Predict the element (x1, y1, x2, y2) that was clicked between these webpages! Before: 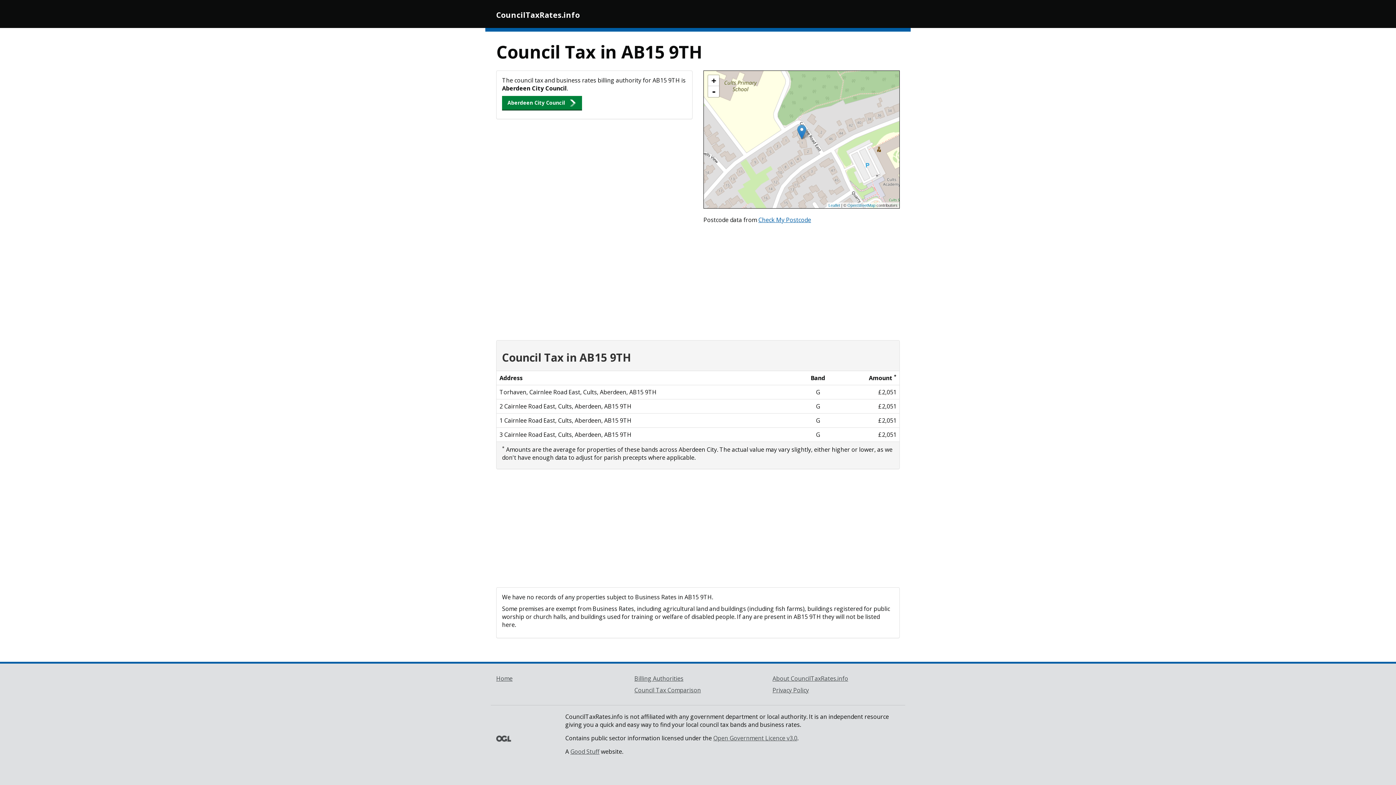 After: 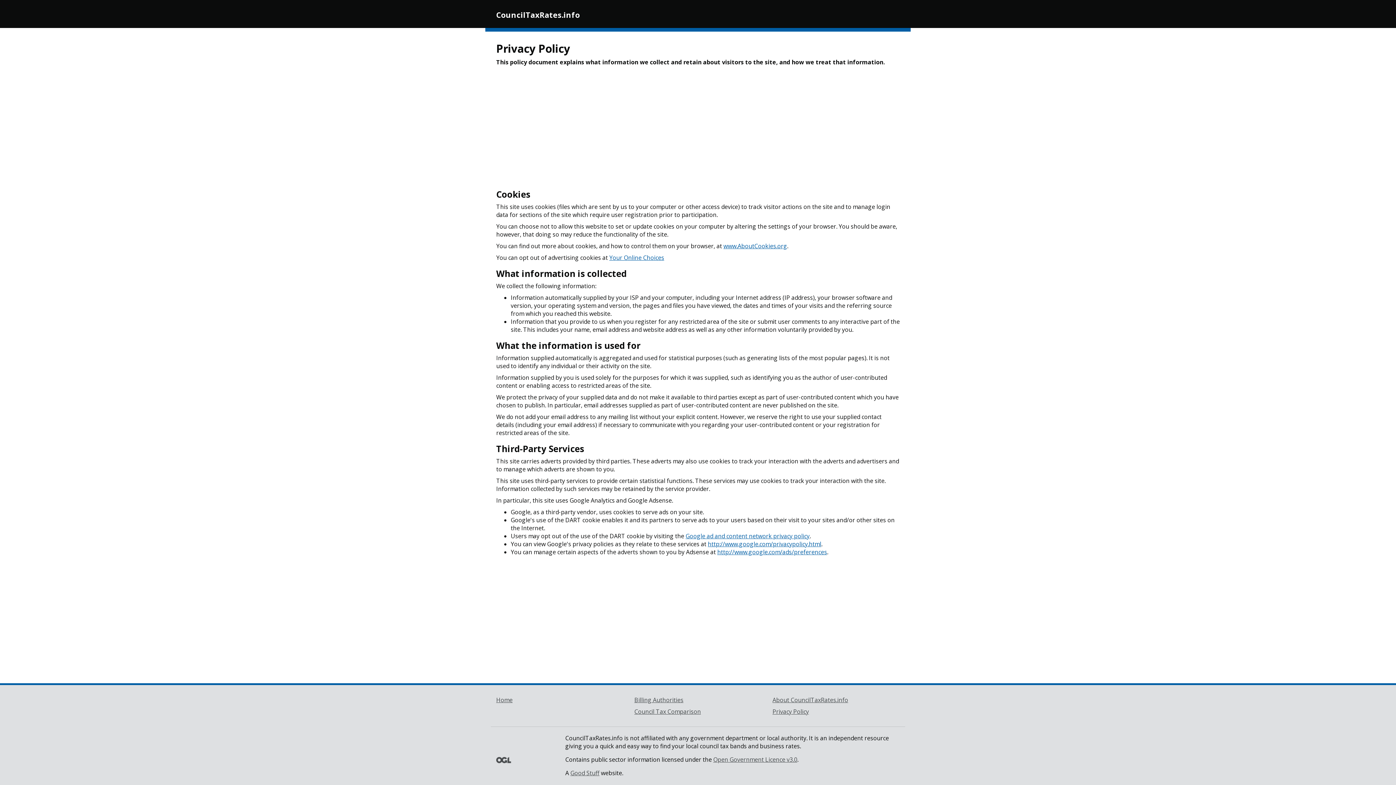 Action: label: Privacy Policy bbox: (772, 686, 809, 694)